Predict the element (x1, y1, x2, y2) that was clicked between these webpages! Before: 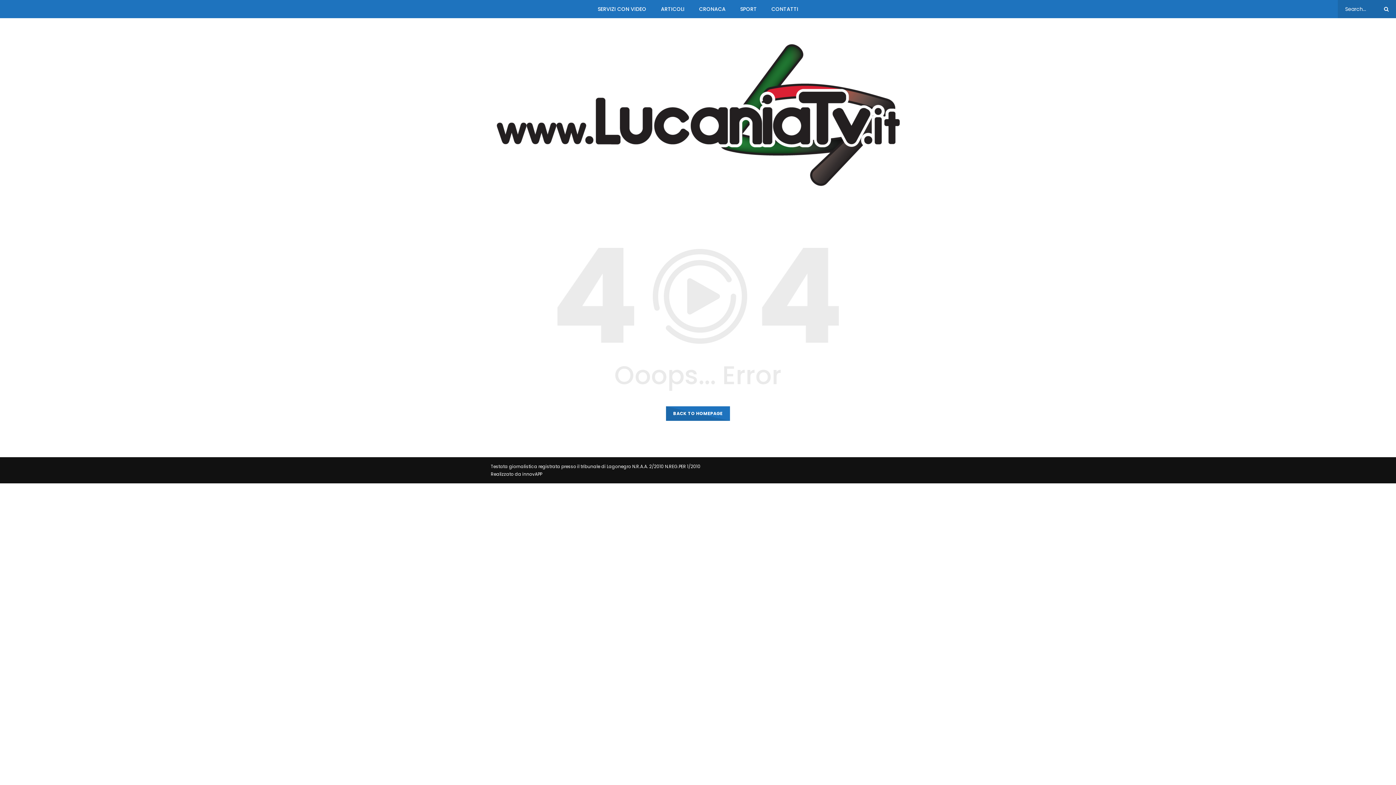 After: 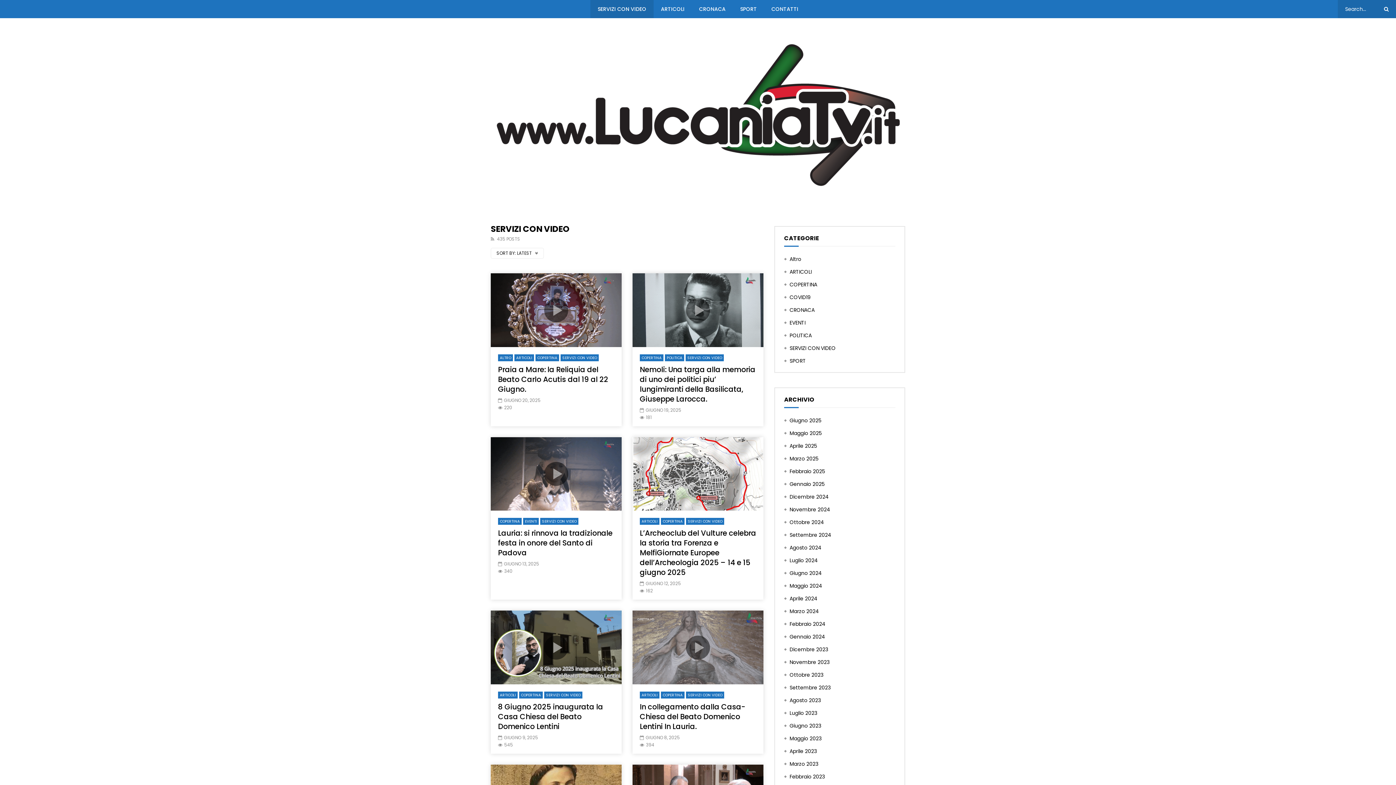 Action: bbox: (590, 0, 653, 18) label: SERVIZI CON VIDEO